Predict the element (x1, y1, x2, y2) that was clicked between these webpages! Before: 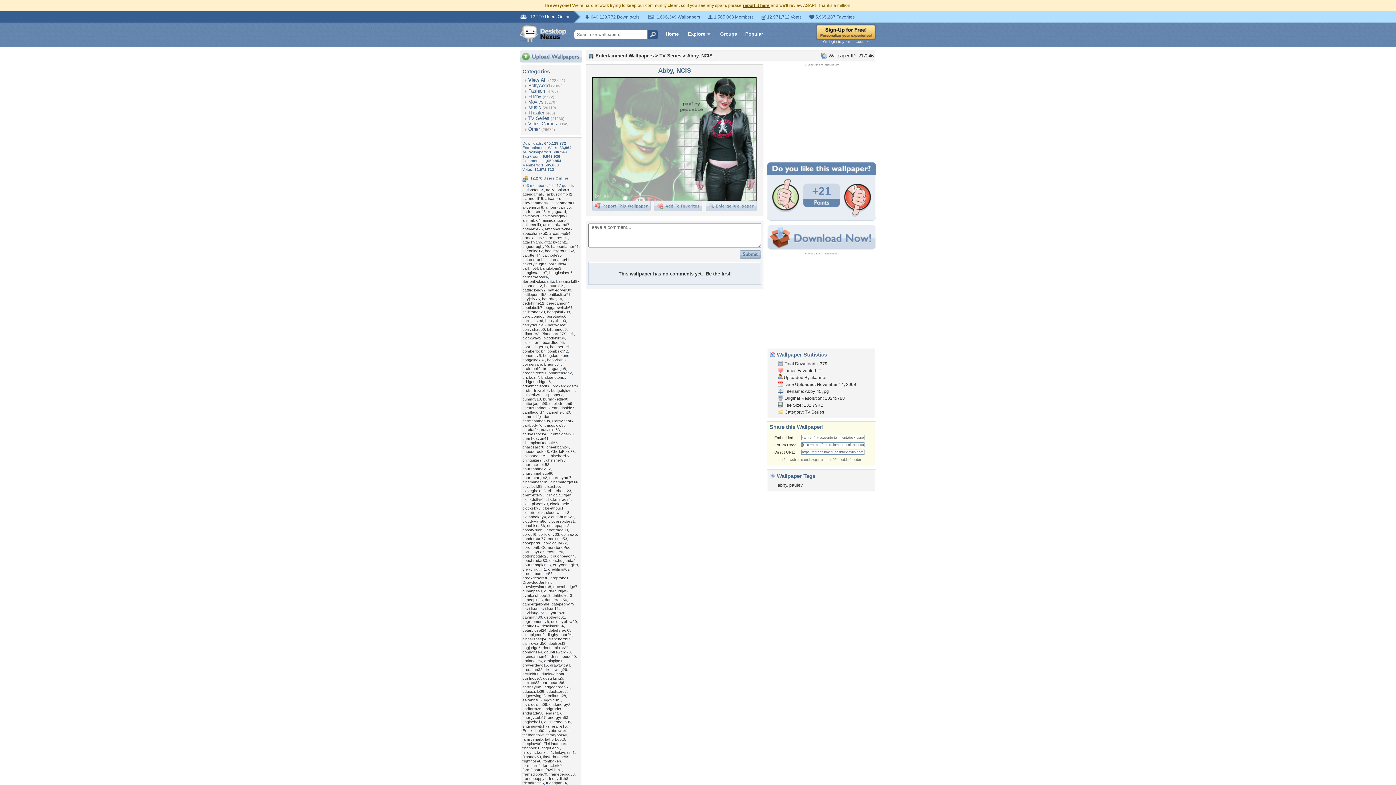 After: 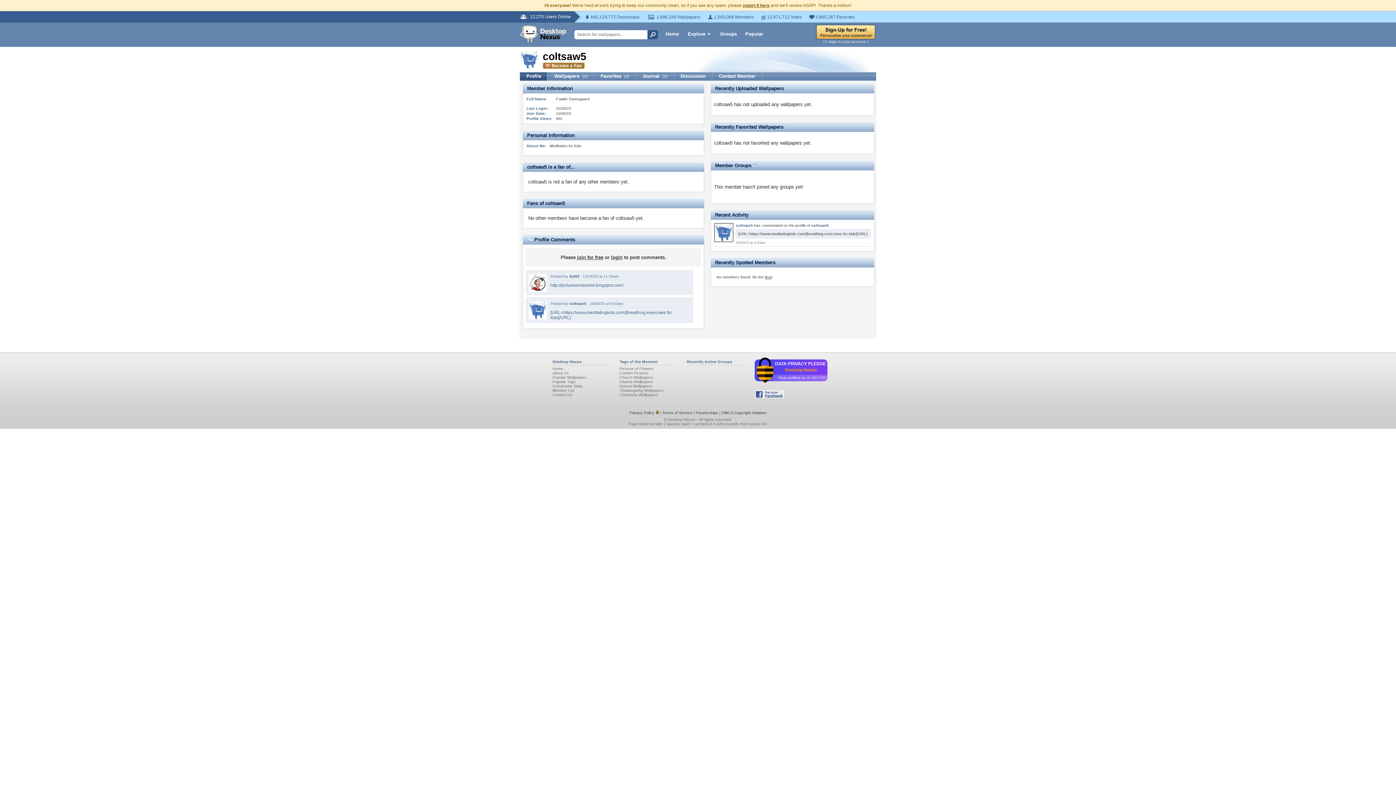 Action: label: coltsaw5 bbox: (561, 532, 577, 536)